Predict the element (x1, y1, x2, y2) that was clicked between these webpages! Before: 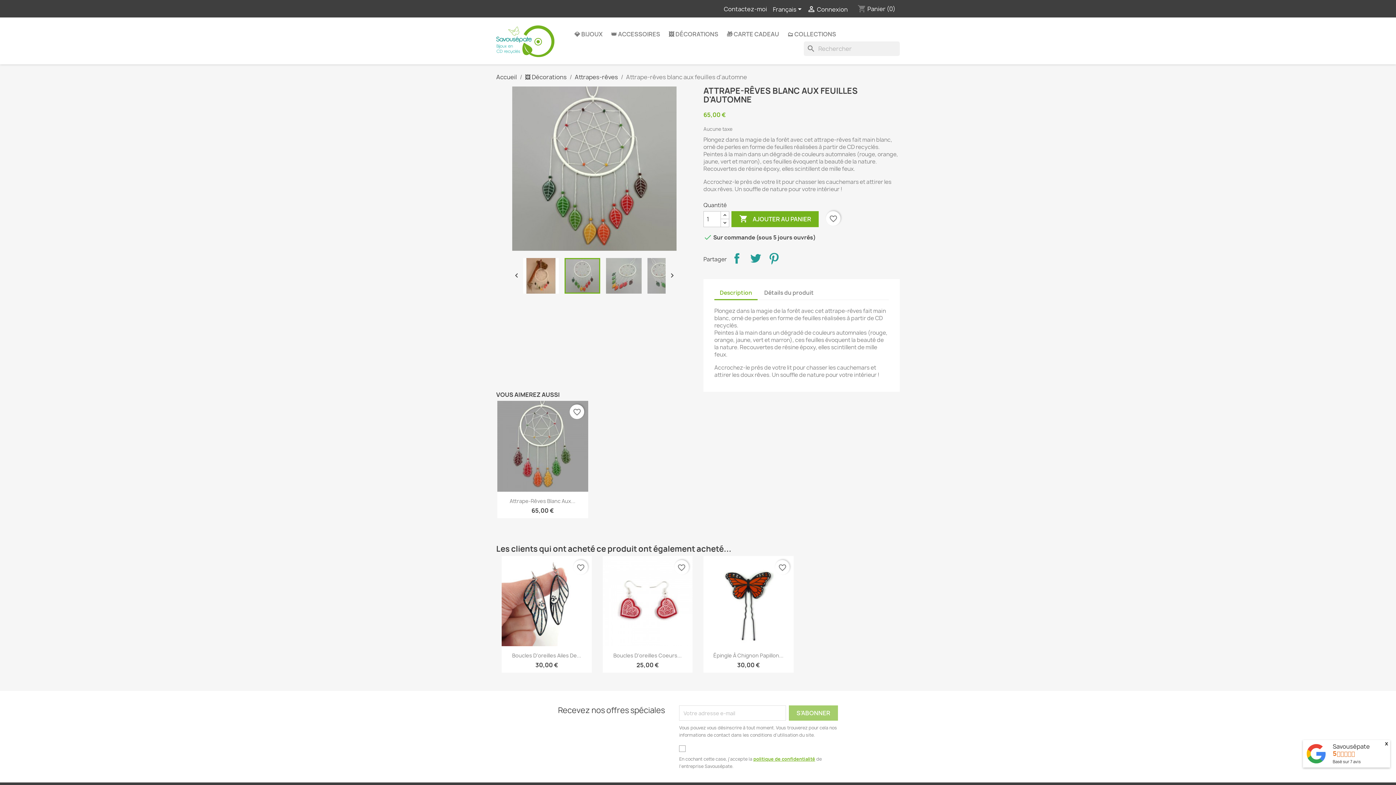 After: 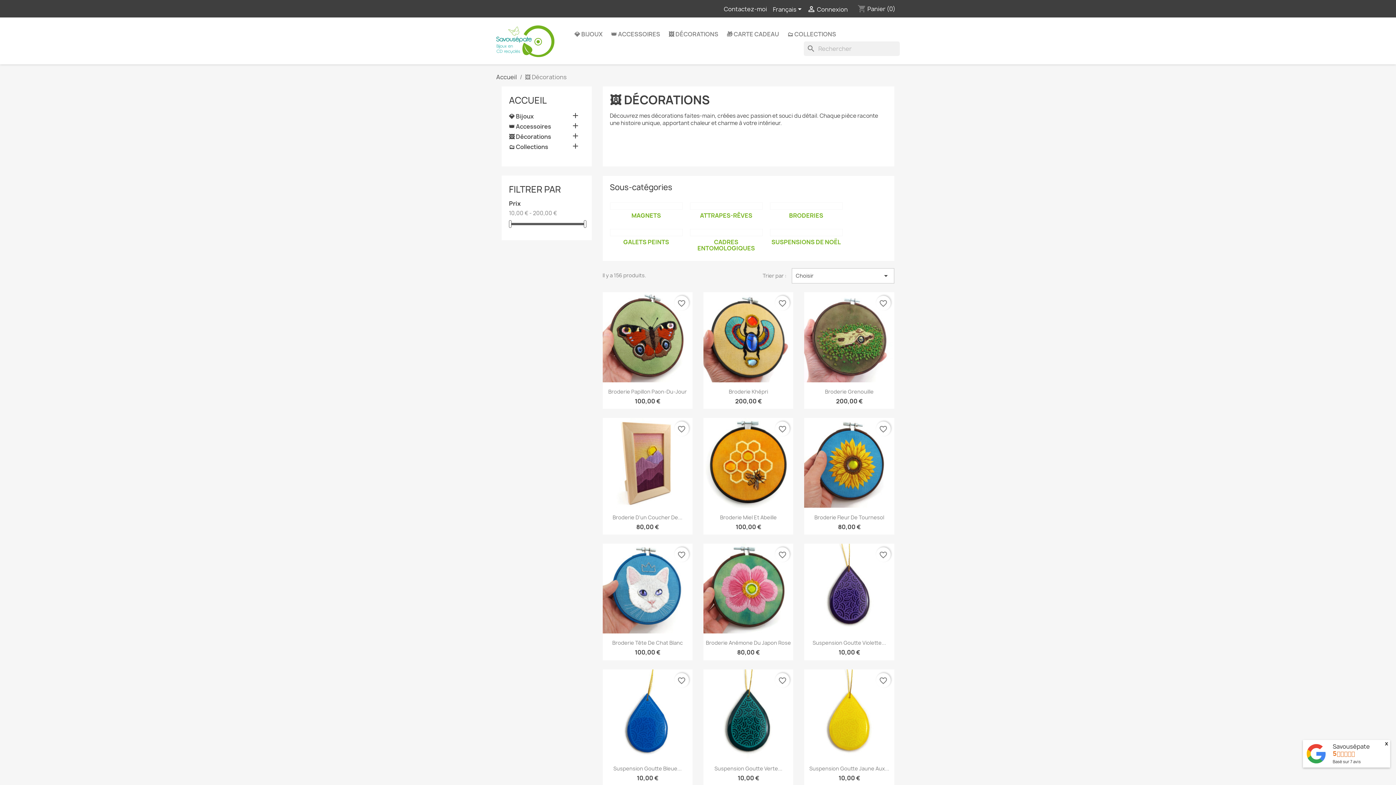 Action: label: 🖼️ Décorations bbox: (525, 73, 566, 81)